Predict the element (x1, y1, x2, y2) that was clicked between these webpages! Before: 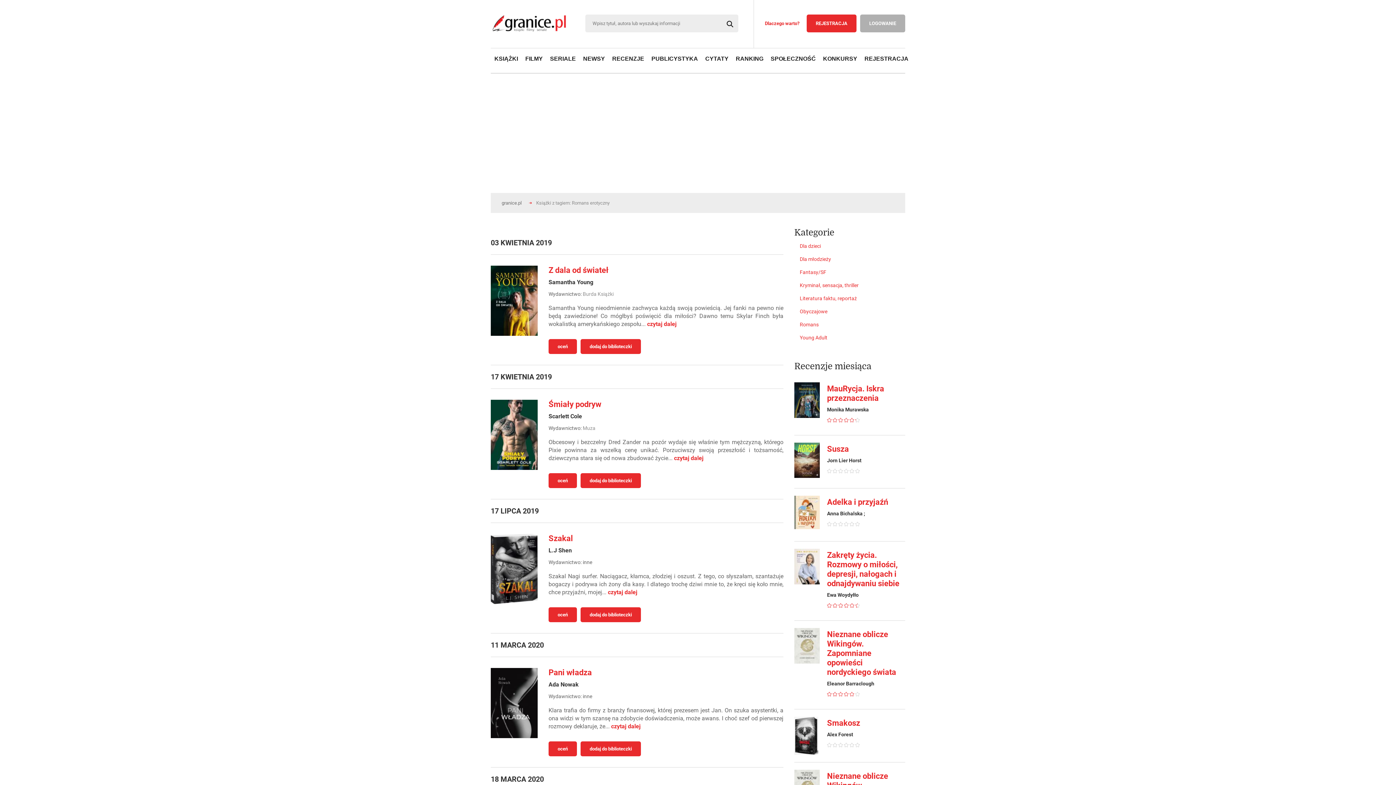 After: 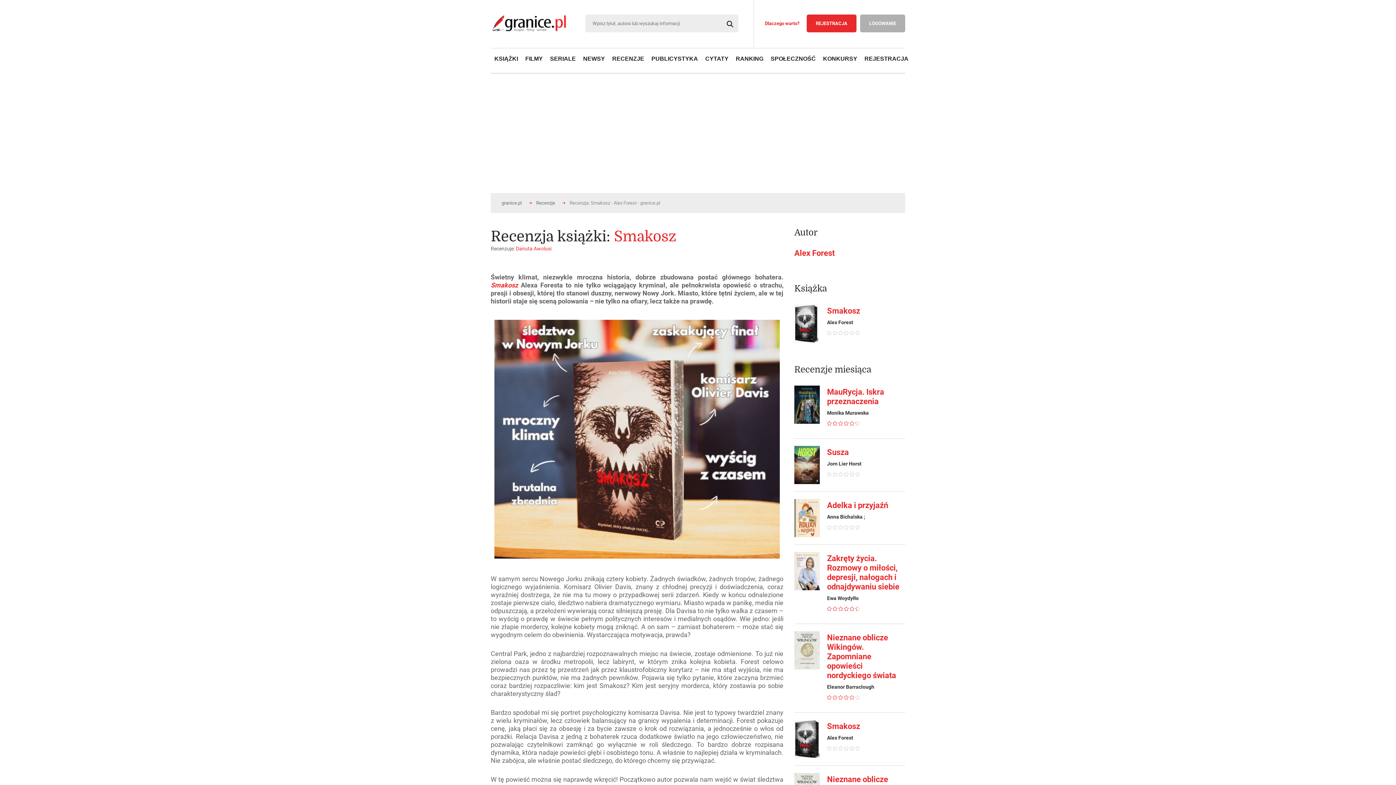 Action: label: Smakosz bbox: (827, 718, 905, 728)